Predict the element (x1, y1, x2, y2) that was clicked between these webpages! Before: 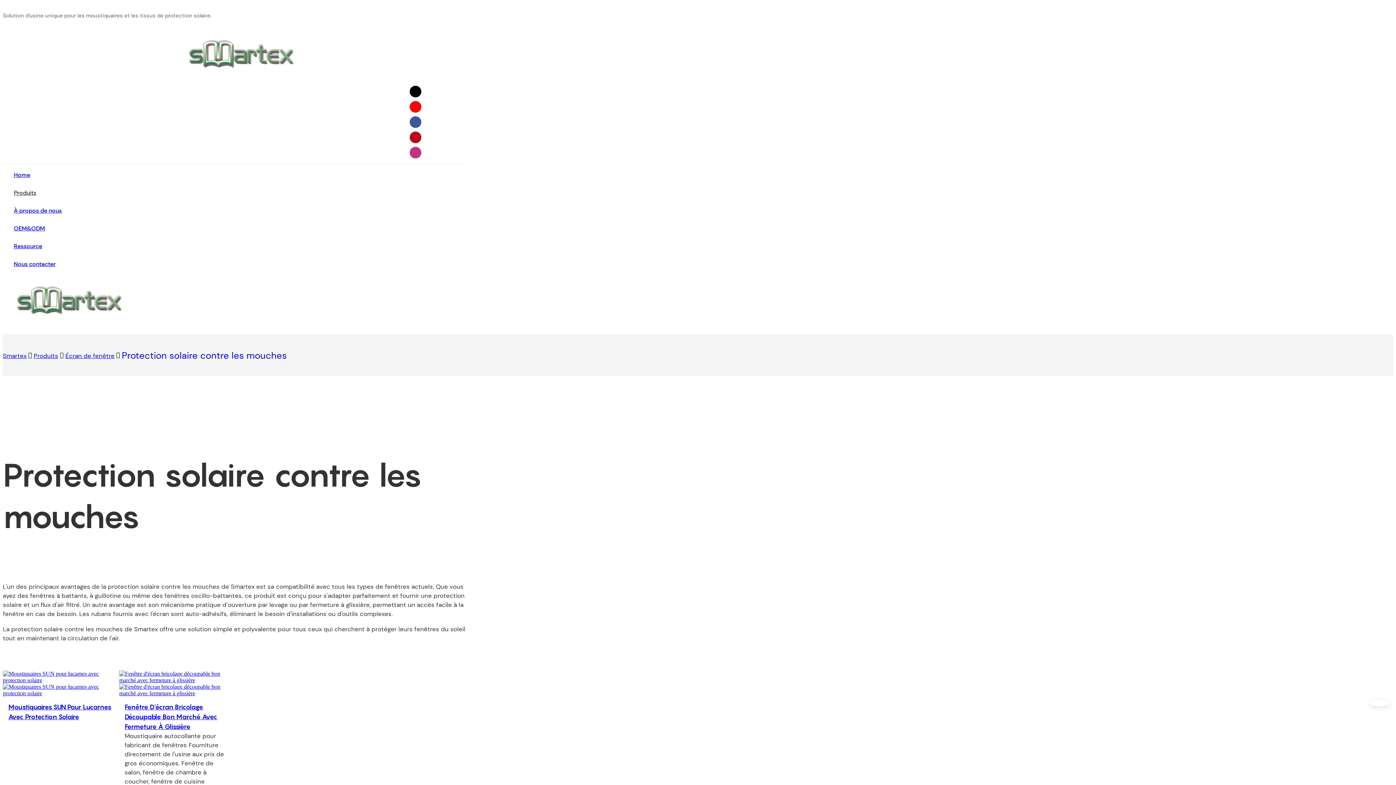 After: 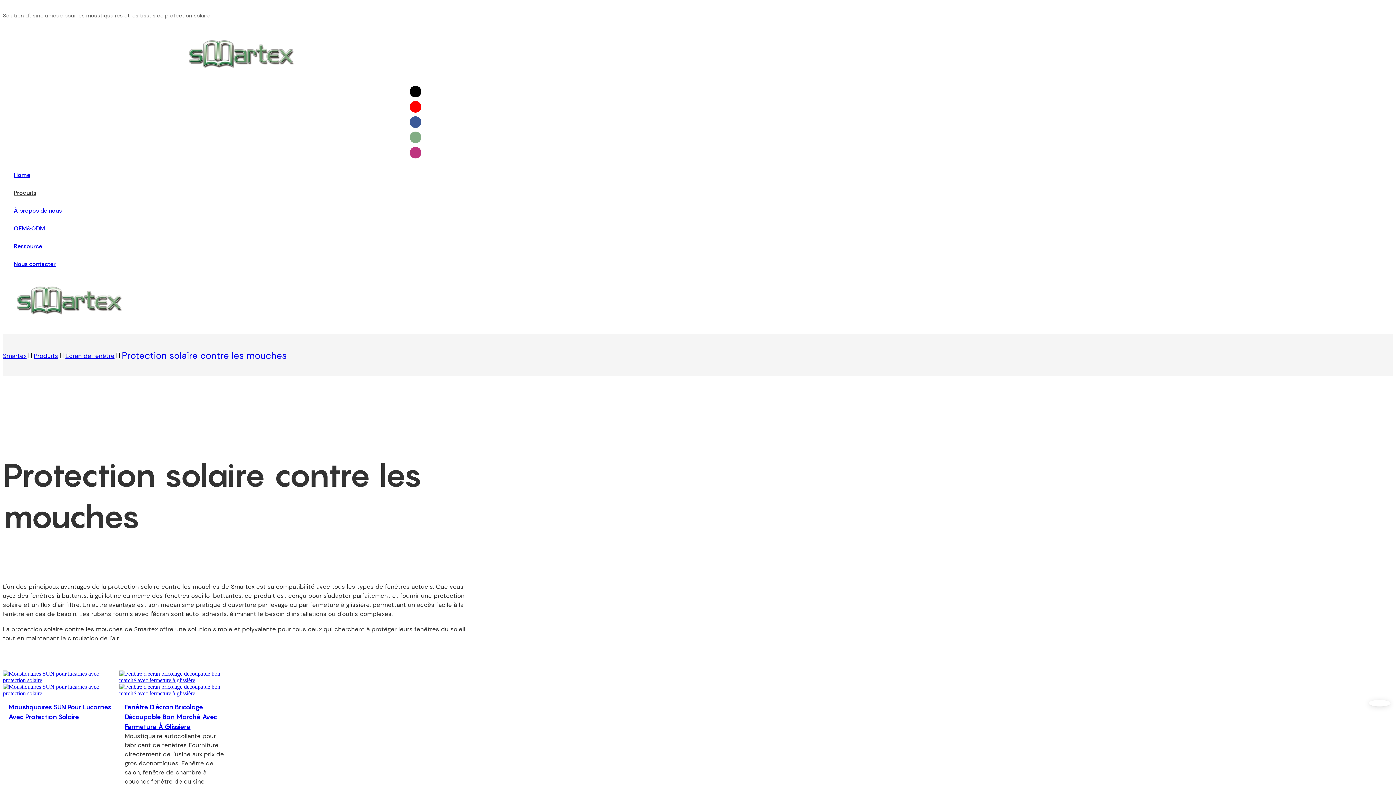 Action: bbox: (408, 129, 423, 145)